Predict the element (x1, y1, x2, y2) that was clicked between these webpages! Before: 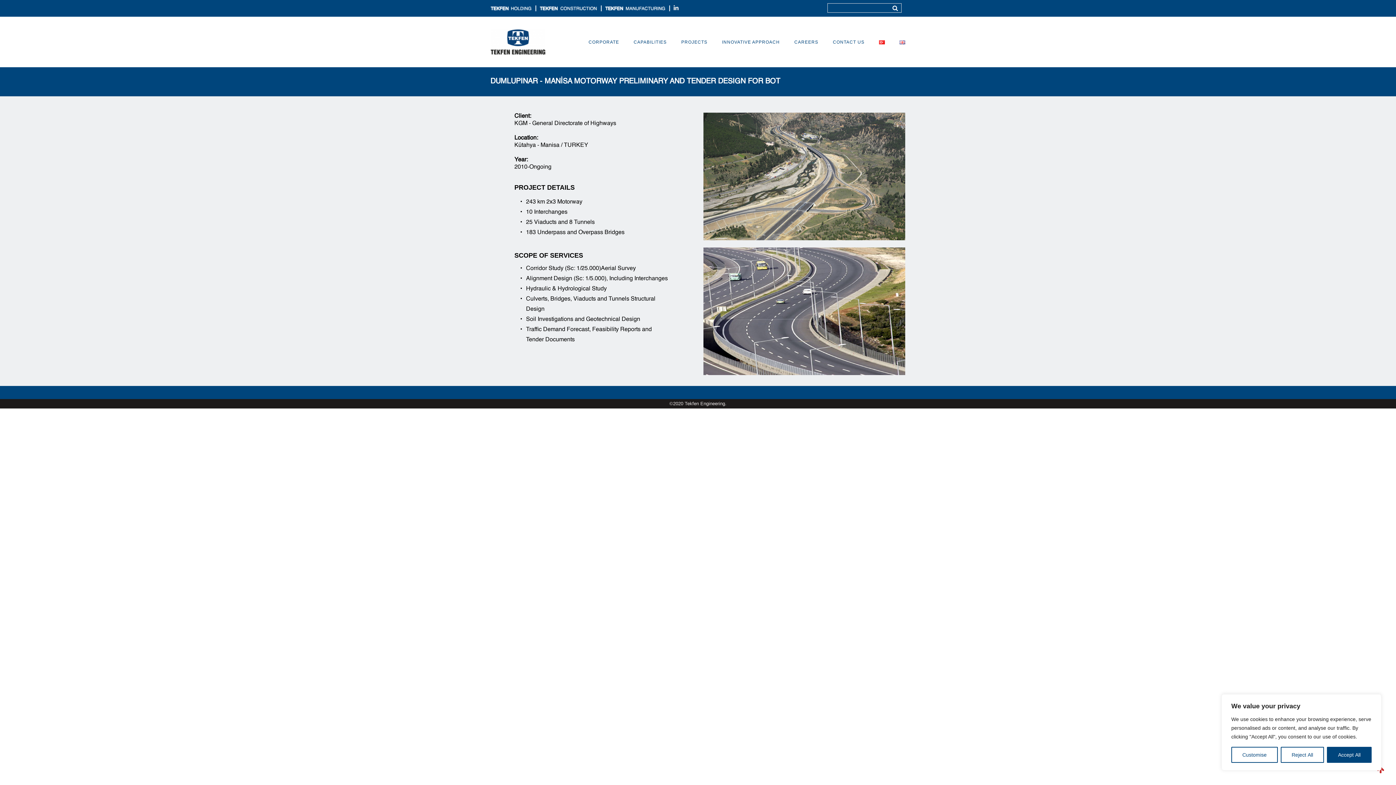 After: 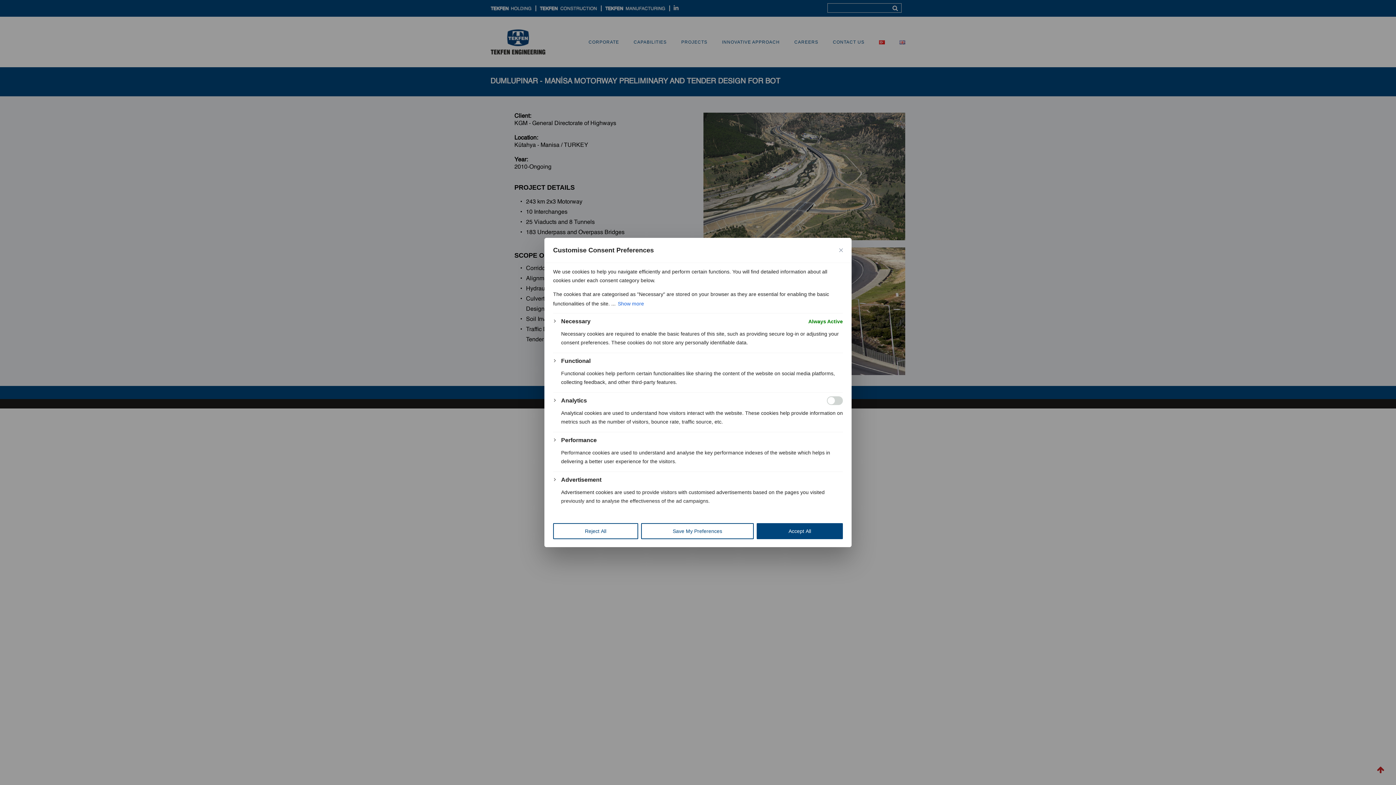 Action: label: Customise bbox: (1231, 747, 1278, 763)